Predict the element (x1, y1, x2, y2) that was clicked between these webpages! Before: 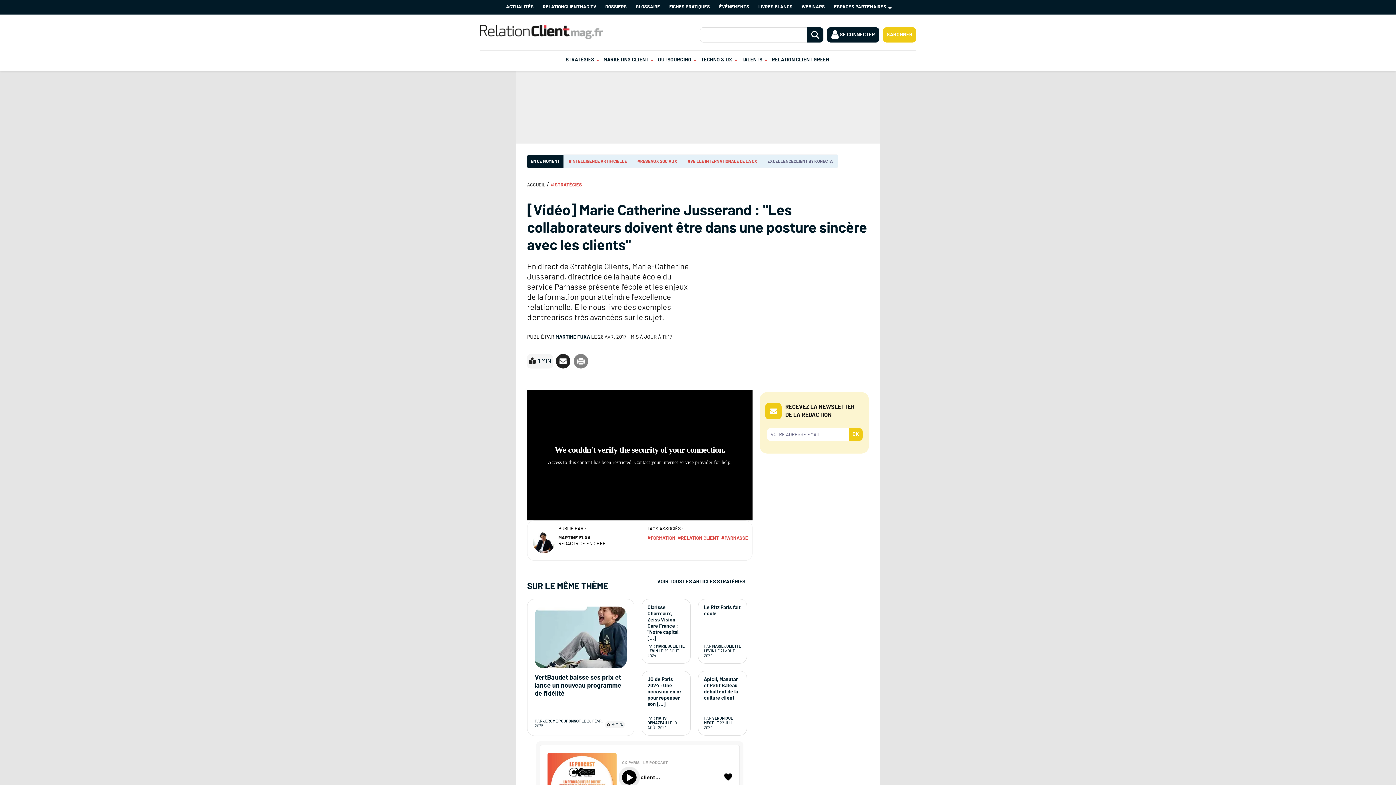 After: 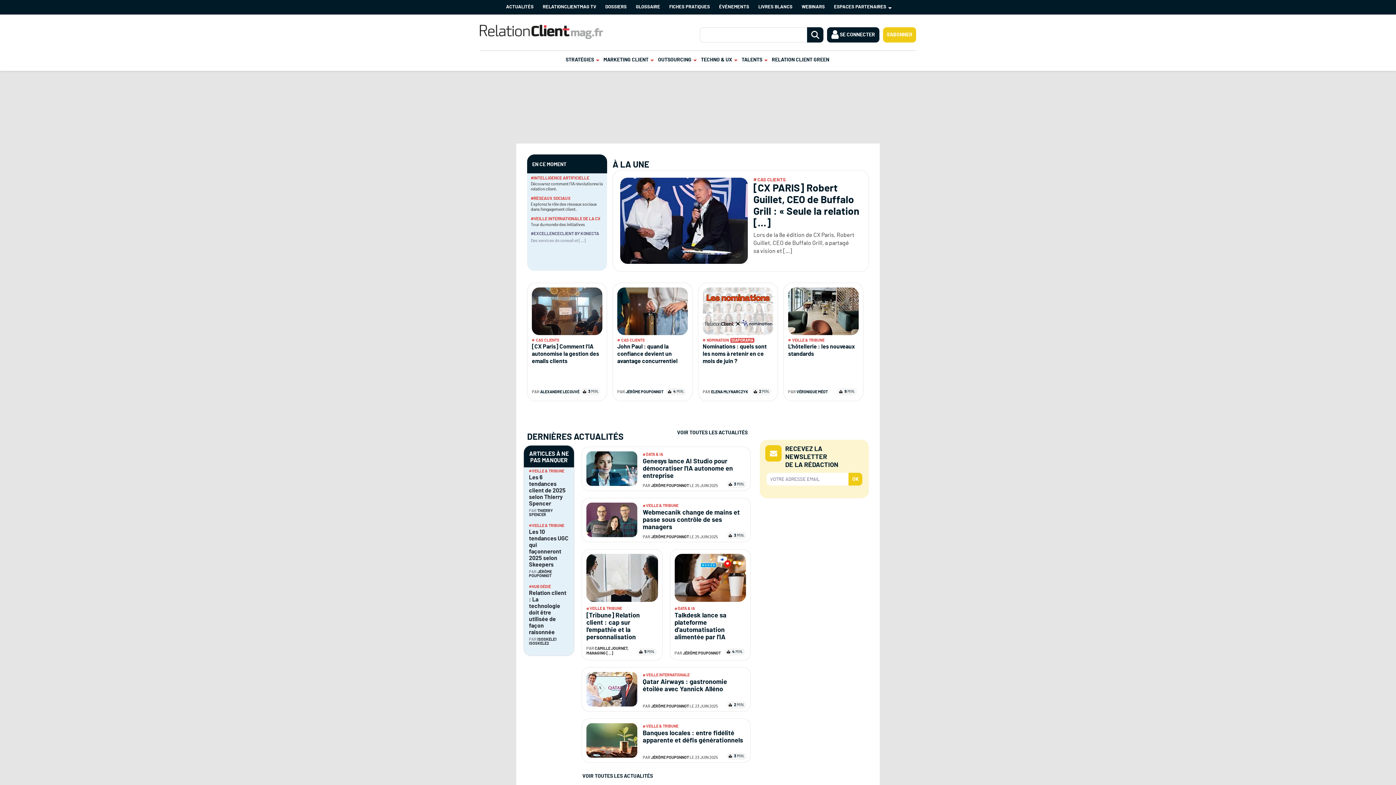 Action: bbox: (527, 182, 545, 187) label: ACCUEIL